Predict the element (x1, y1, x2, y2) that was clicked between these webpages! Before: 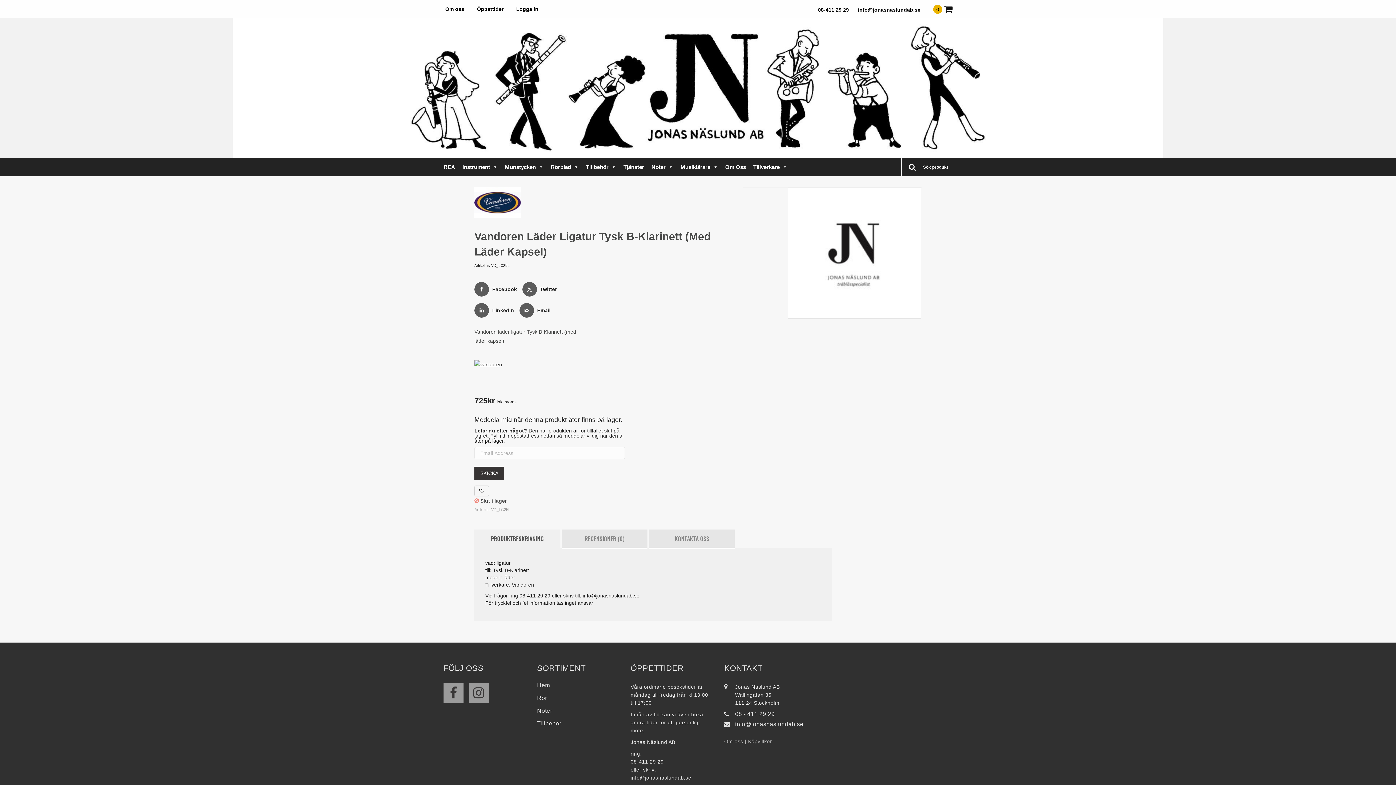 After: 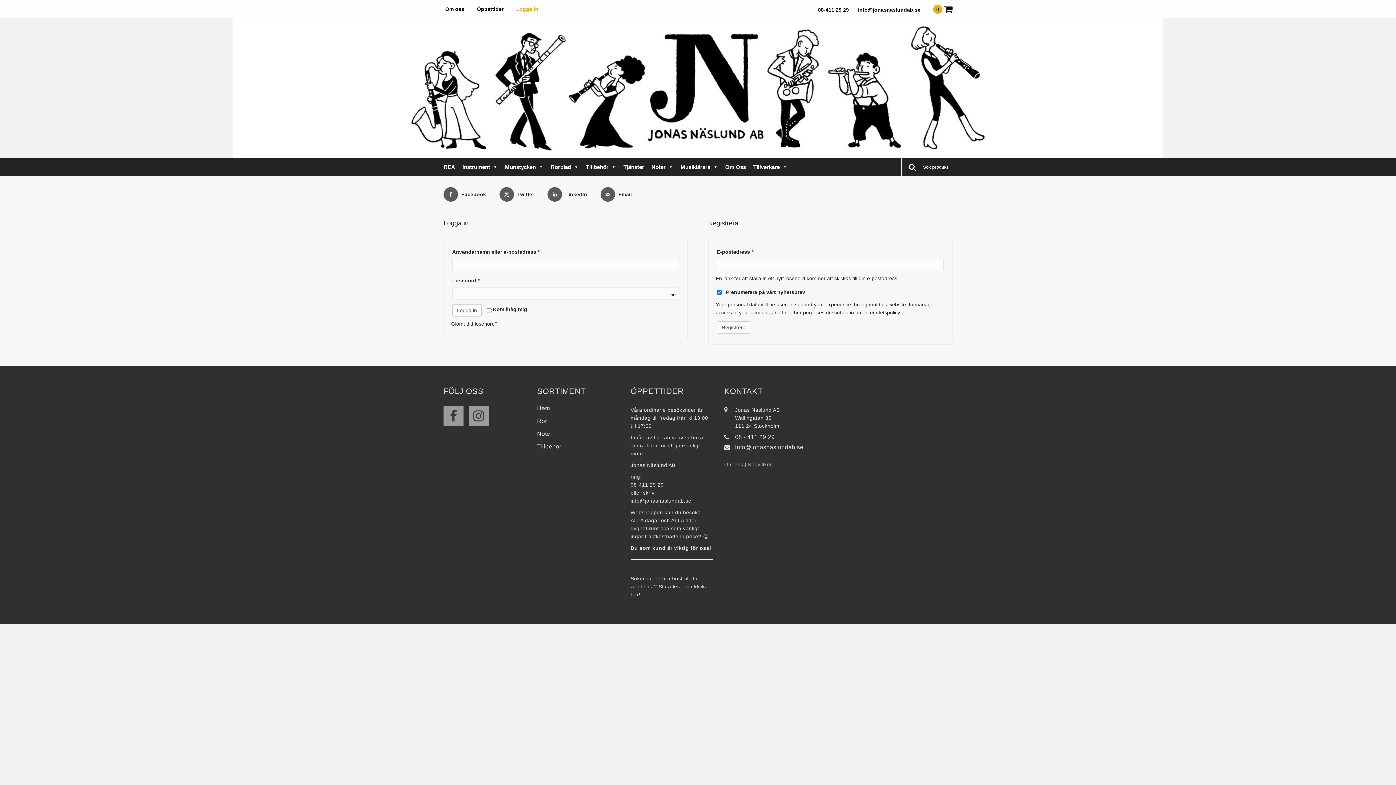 Action: label: Logga in bbox: (510, 5, 544, 12)